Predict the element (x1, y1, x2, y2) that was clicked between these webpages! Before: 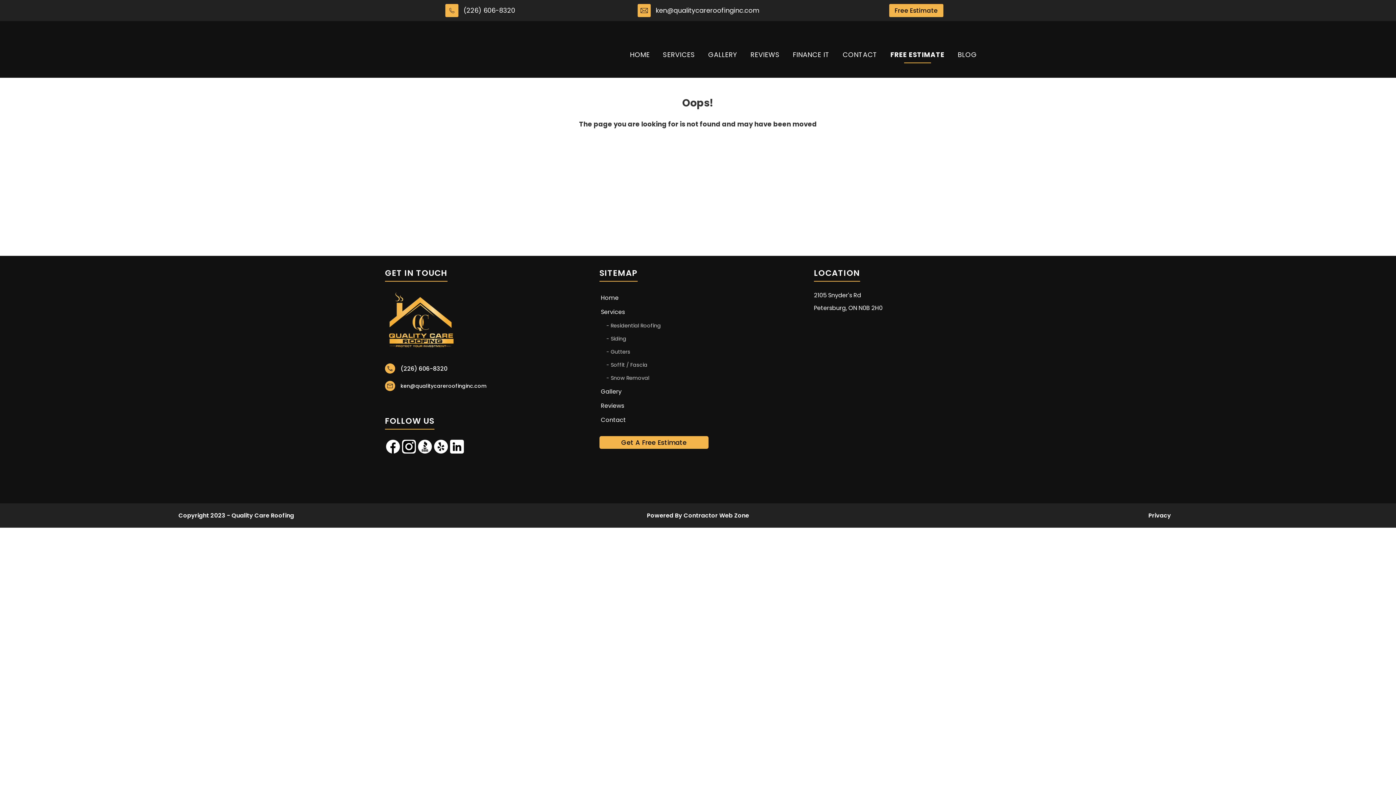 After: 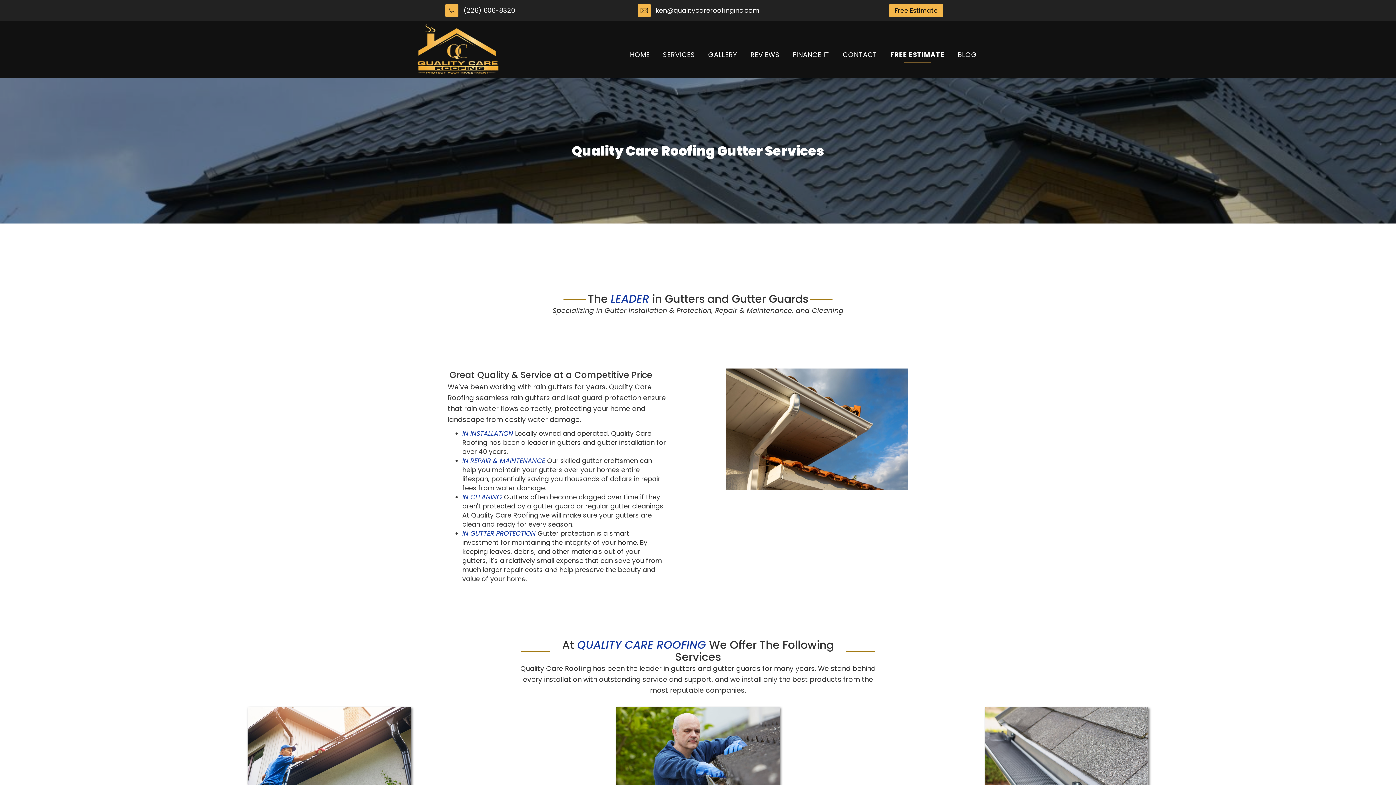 Action: bbox: (605, 345, 714, 358) label: Gutters